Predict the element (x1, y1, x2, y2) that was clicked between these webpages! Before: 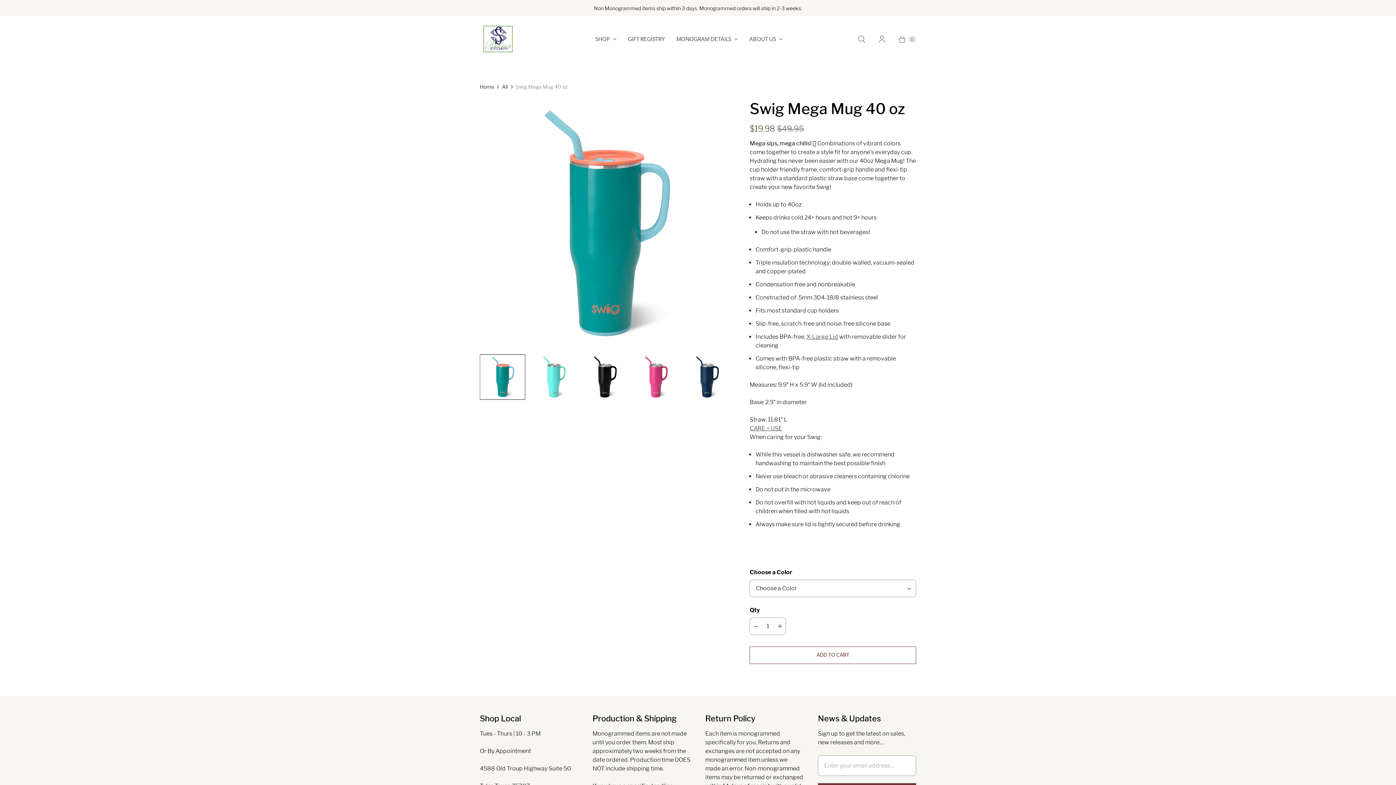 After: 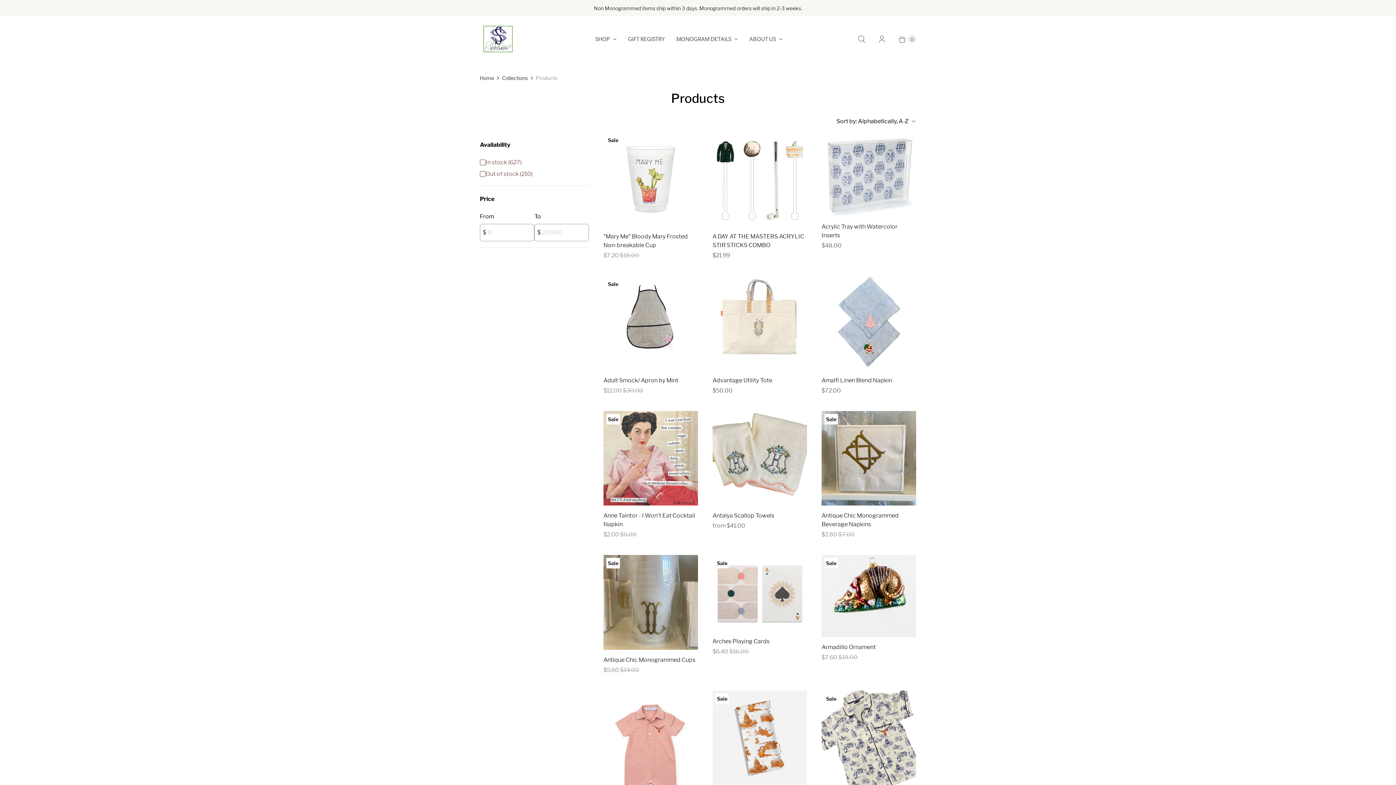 Action: label: All bbox: (502, 82, 508, 90)